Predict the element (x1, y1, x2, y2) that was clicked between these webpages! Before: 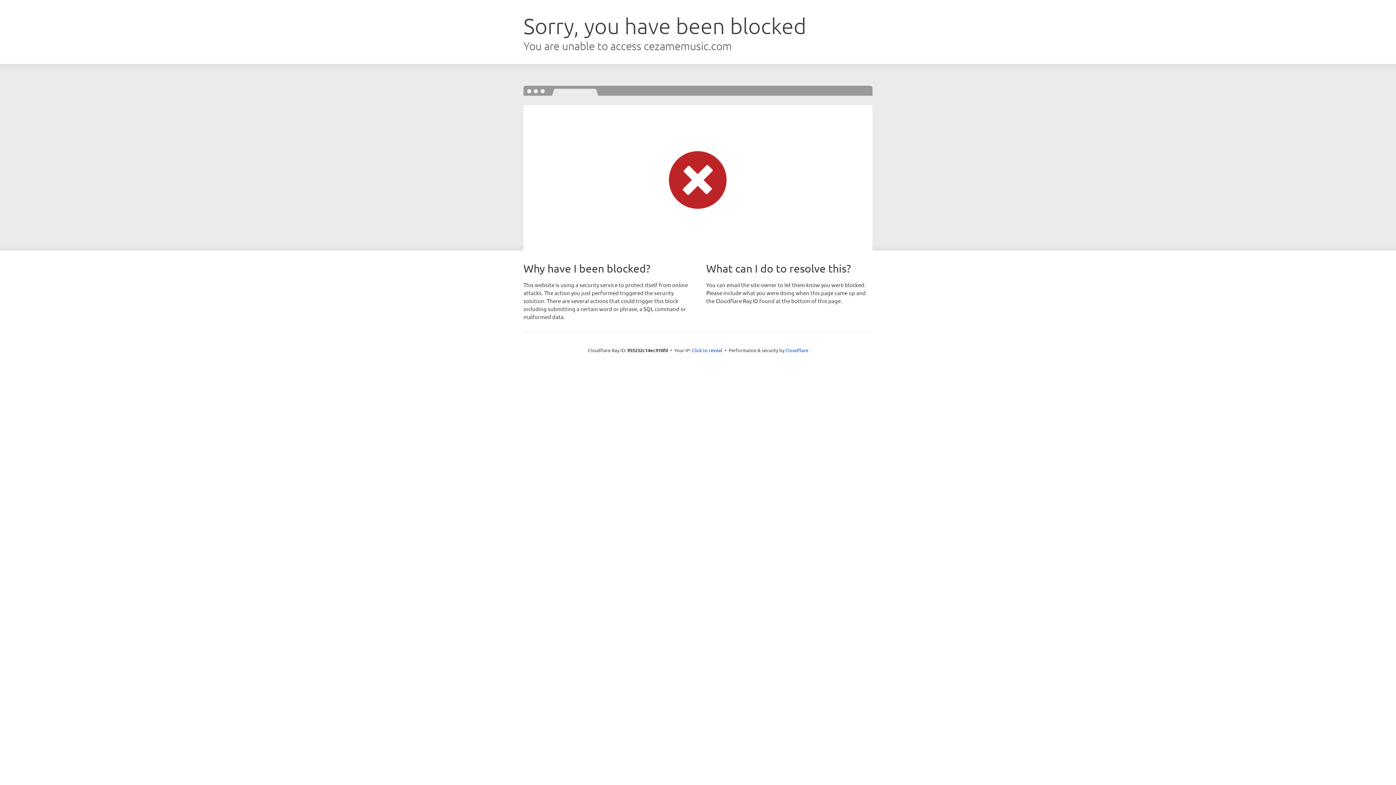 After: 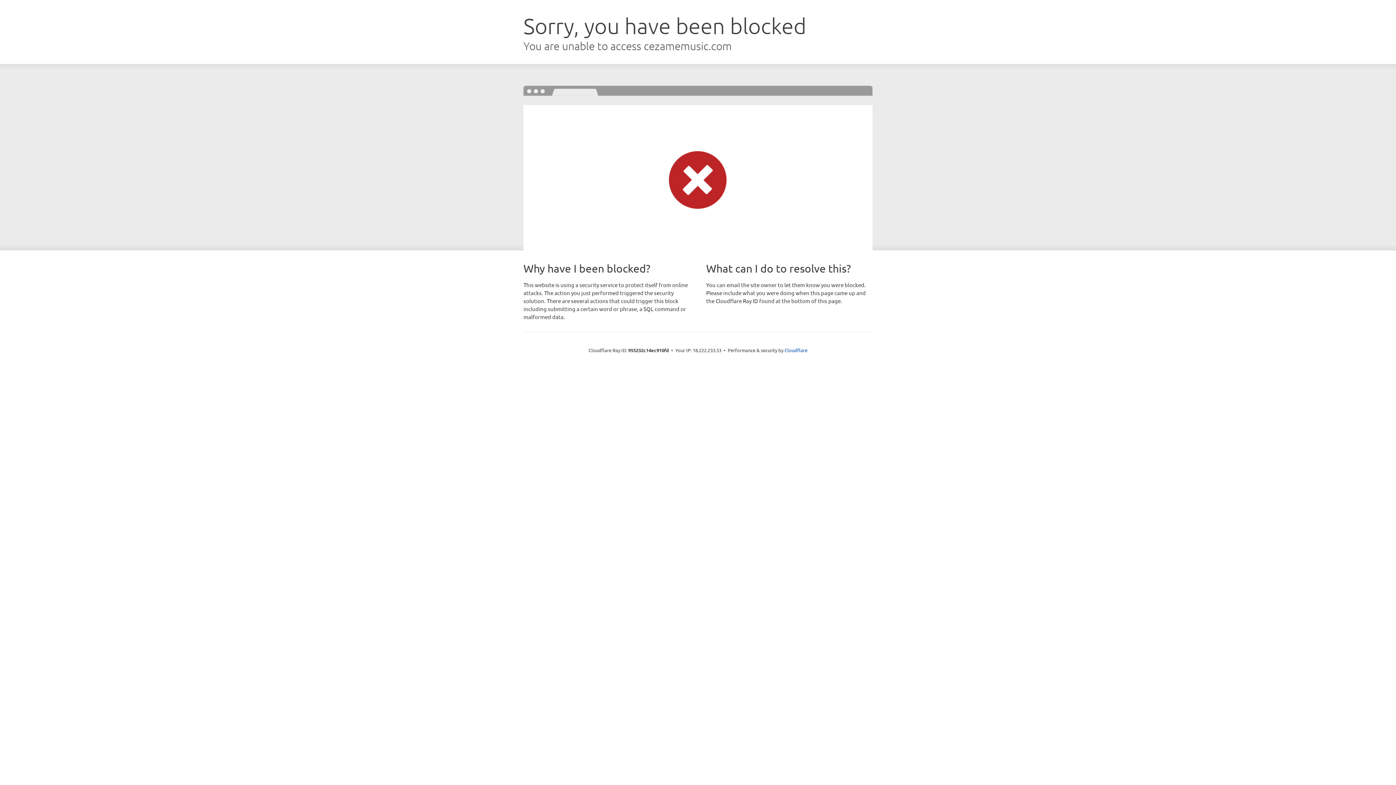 Action: label: Click to reveal bbox: (692, 346, 722, 353)